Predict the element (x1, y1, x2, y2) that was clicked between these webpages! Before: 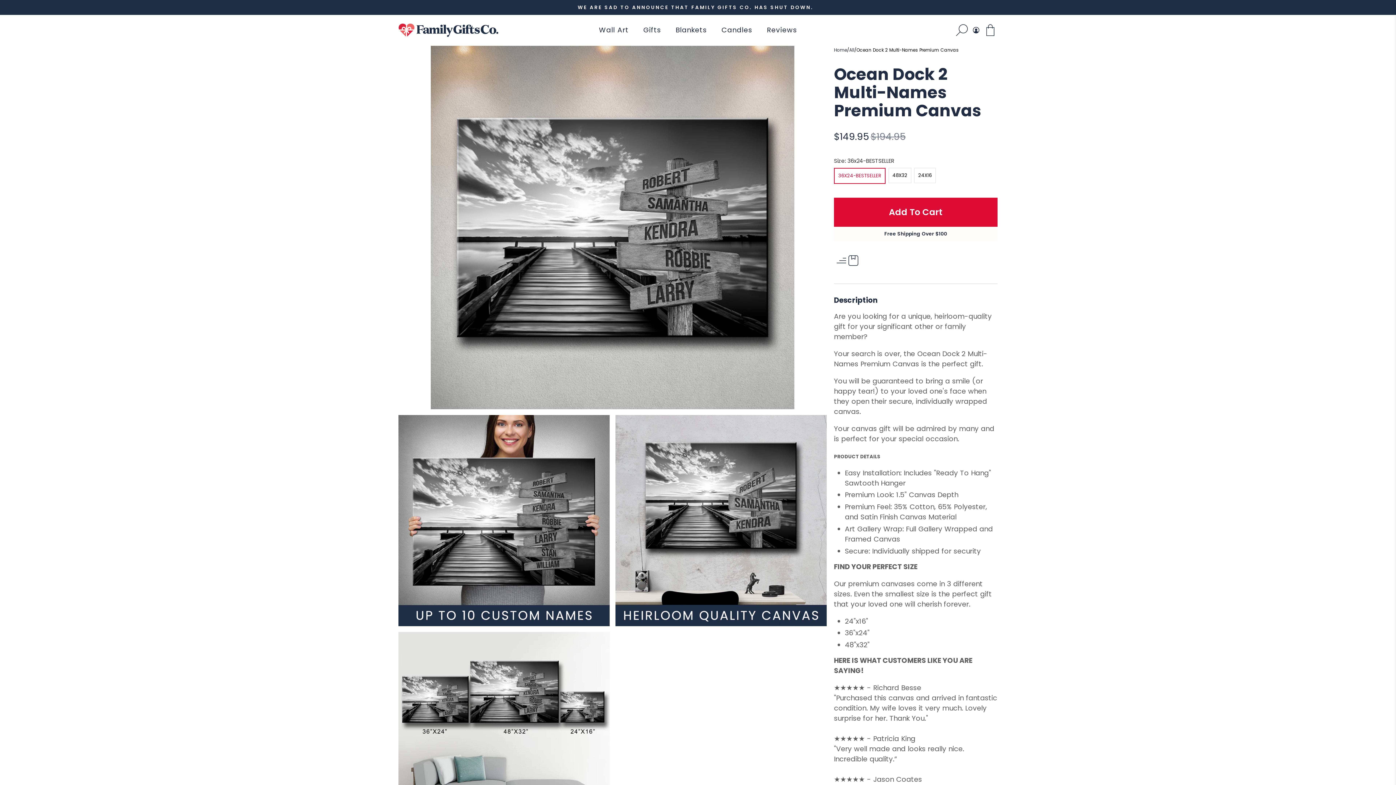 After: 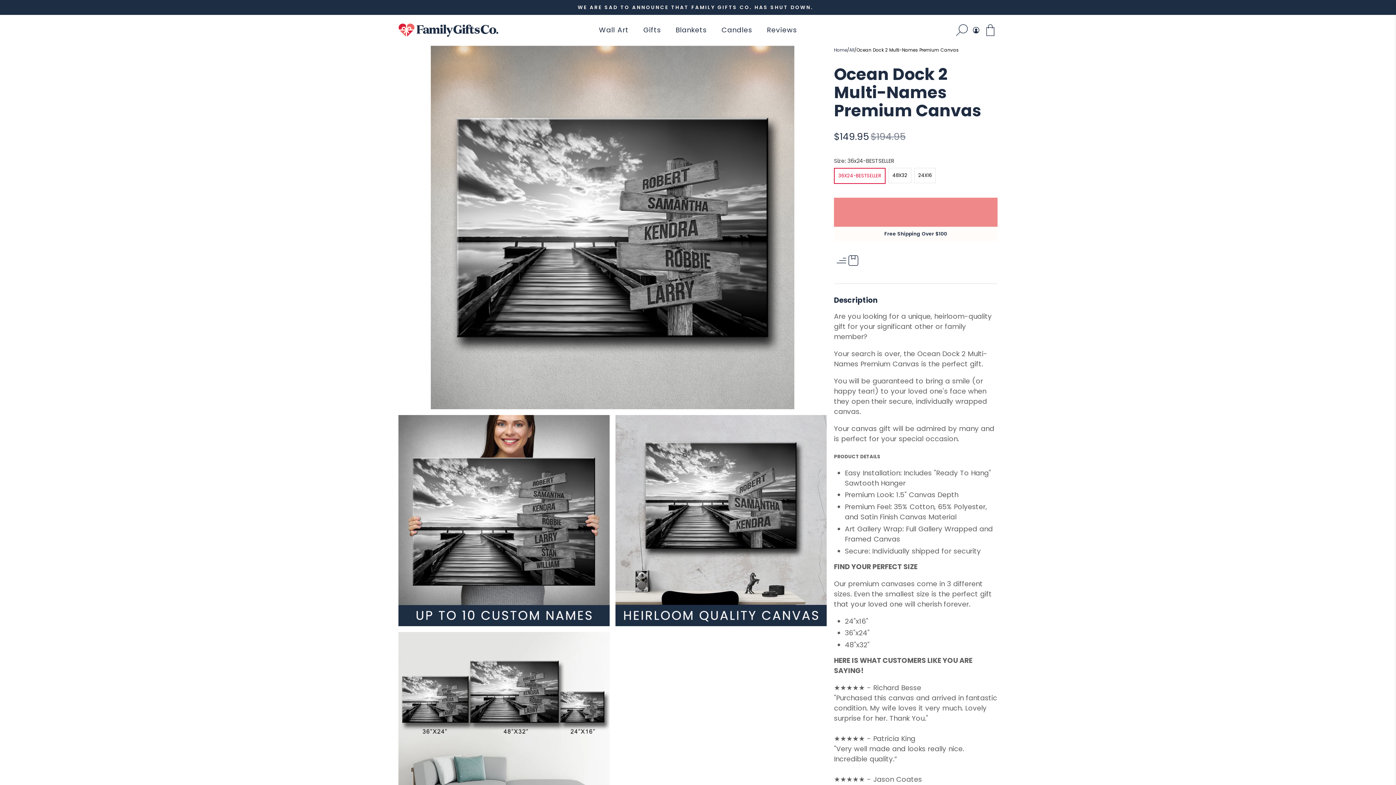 Action: bbox: (834, 197, 997, 226) label: Add To Cart